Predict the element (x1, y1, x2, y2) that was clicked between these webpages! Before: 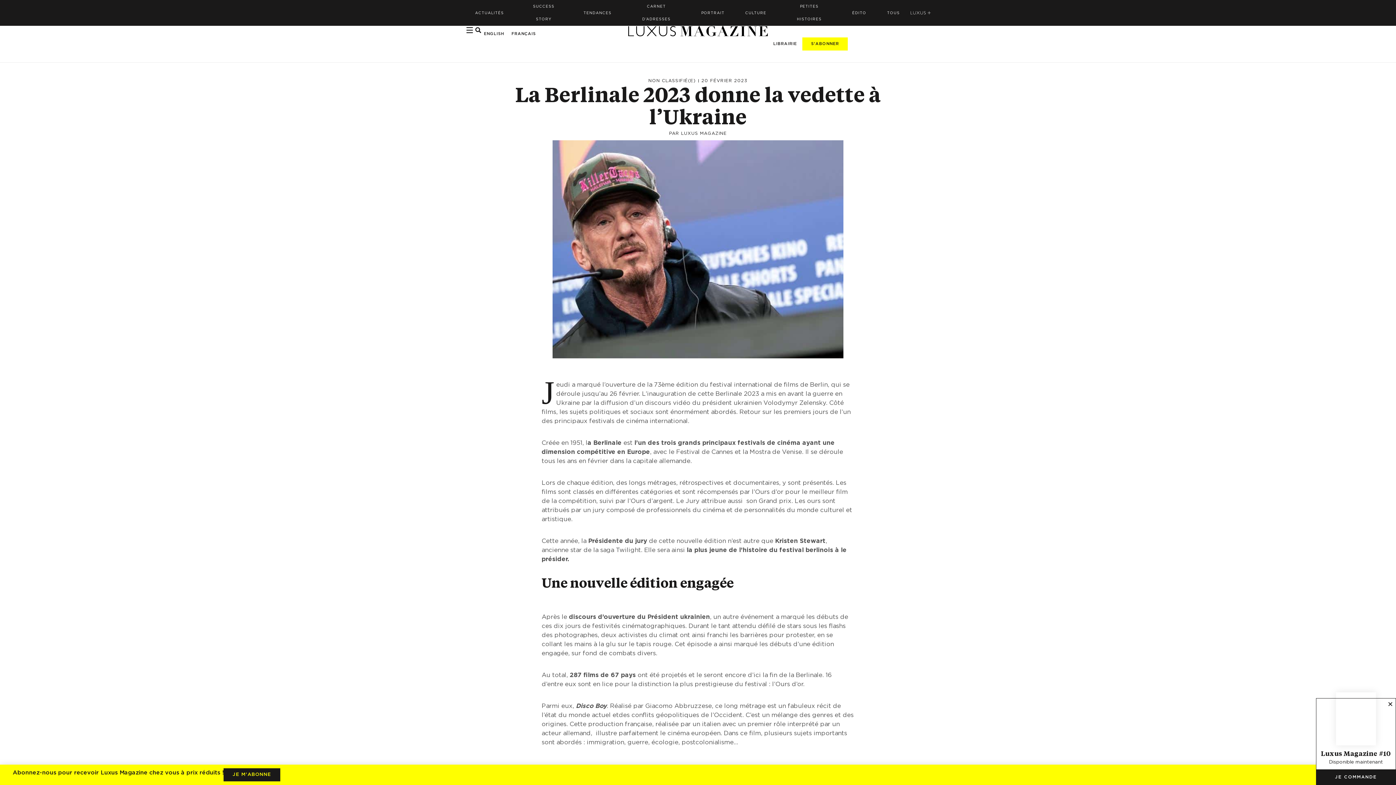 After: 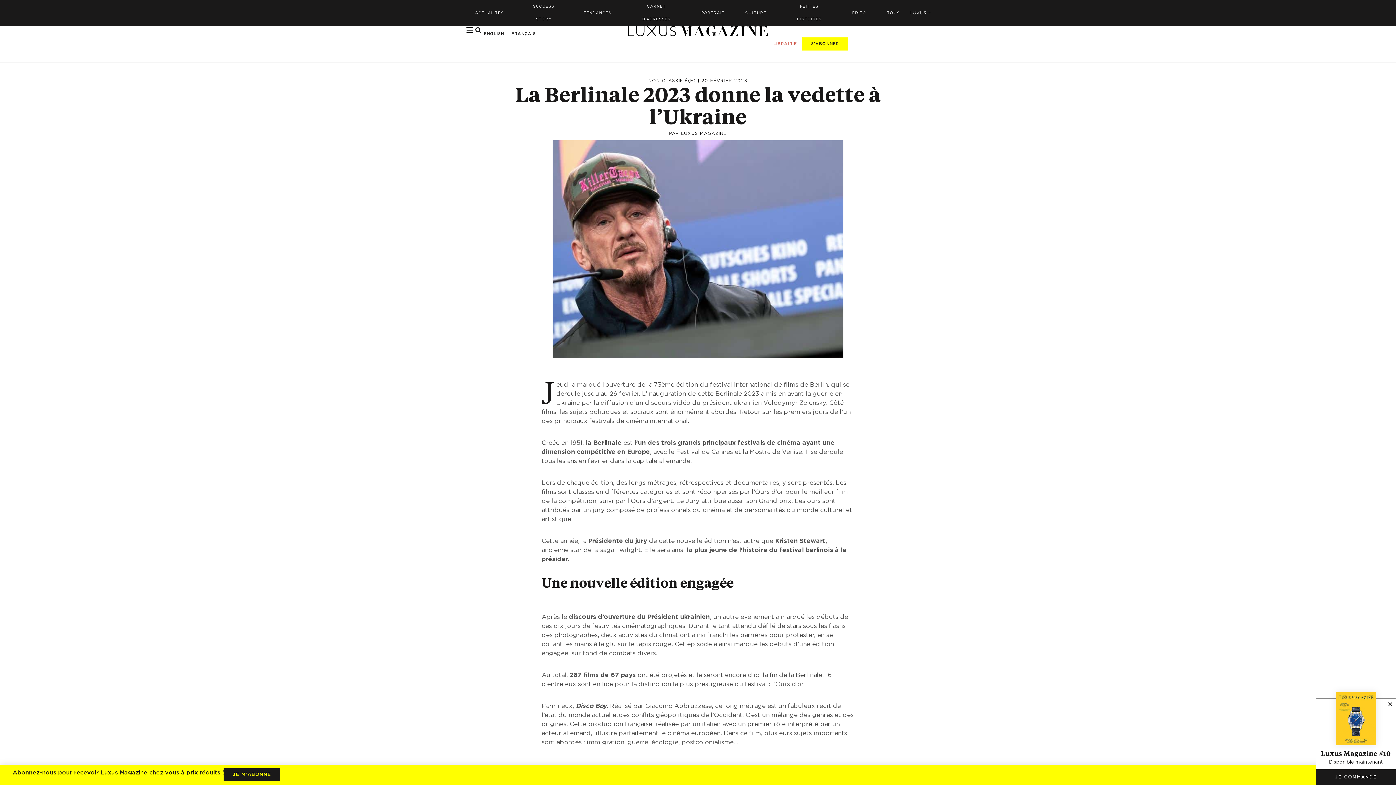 Action: bbox: (768, 37, 802, 50) label: LIBRAIRIE